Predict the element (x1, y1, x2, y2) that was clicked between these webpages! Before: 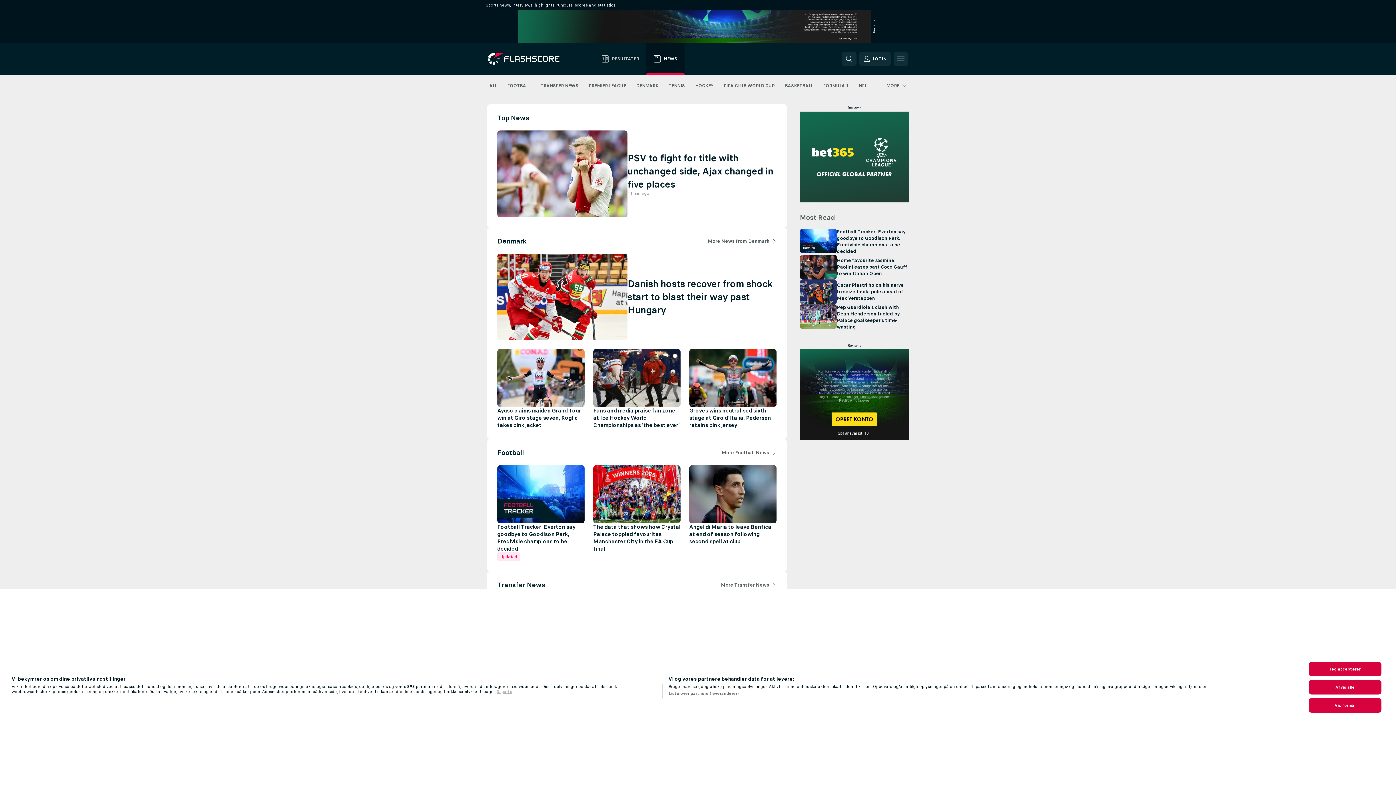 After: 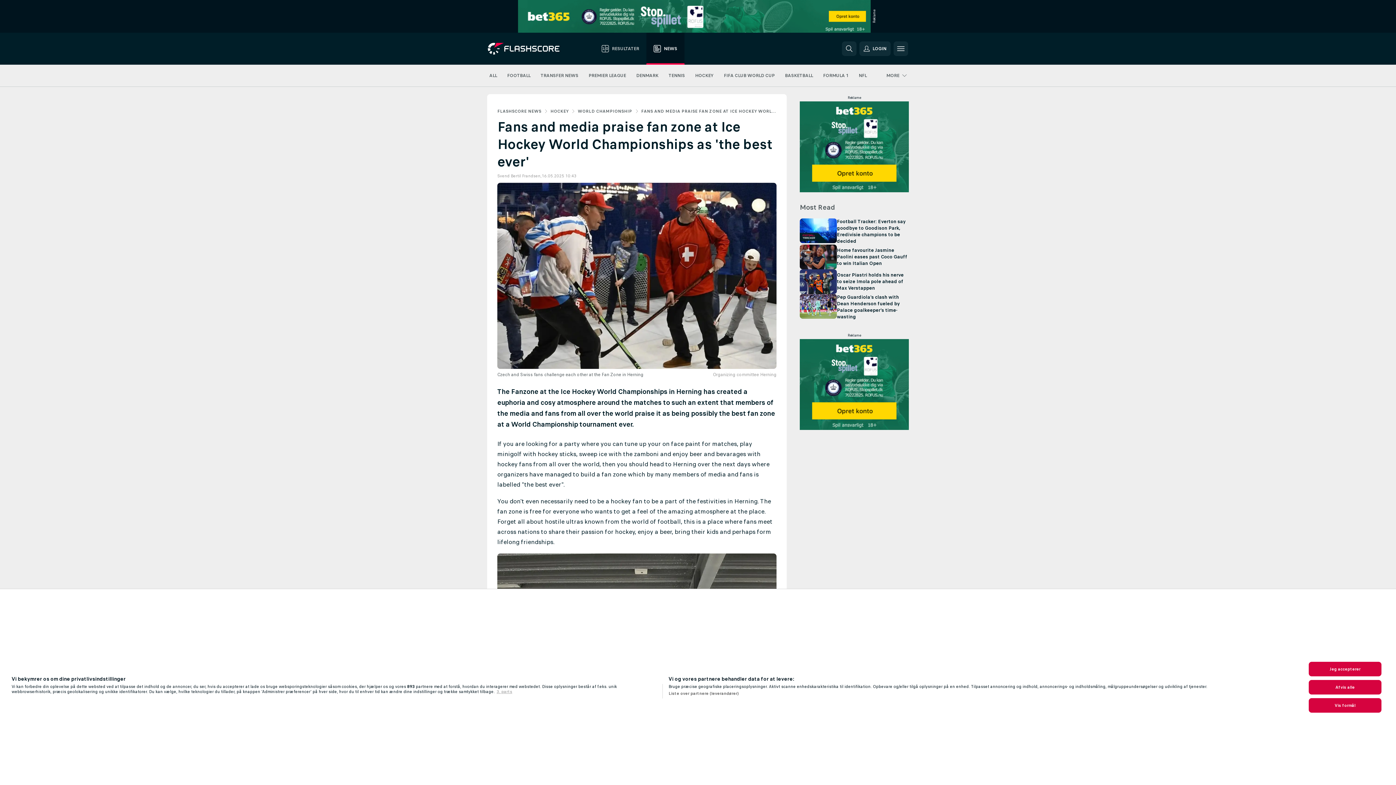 Action: label: Fans and media praise fan zone at Ice Hockey World Championships as 'the best ever' bbox: (593, 349, 680, 429)